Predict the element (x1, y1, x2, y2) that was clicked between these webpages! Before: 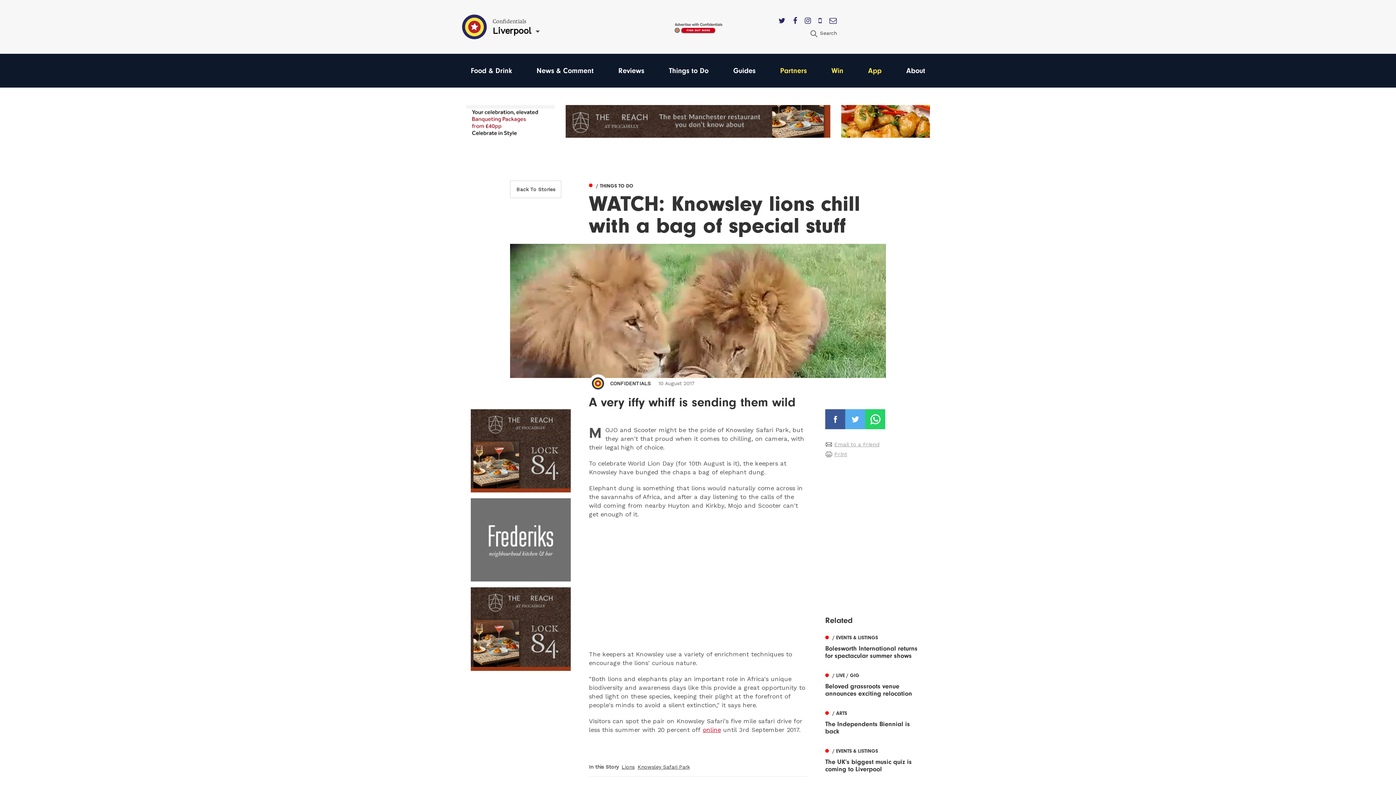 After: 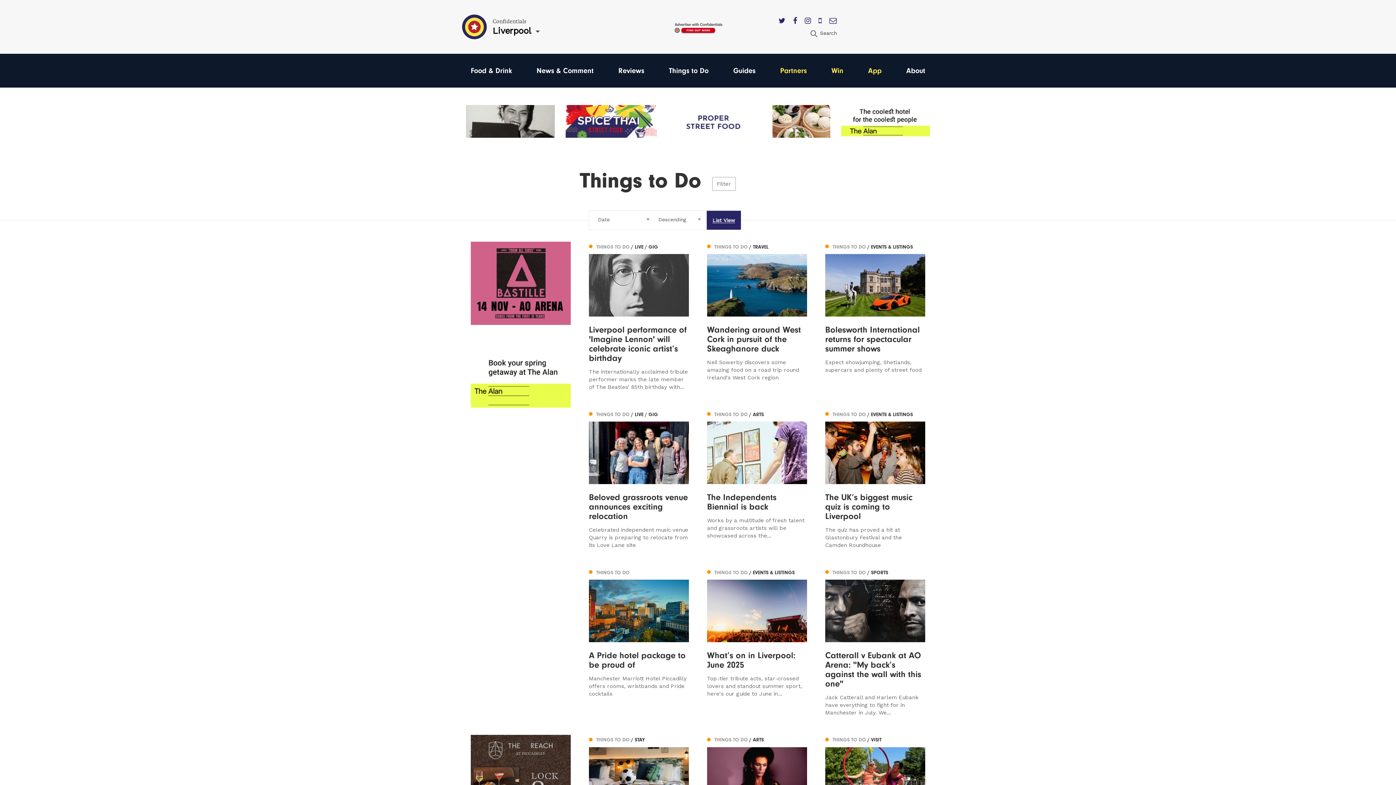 Action: label: ● / THINGS TO DO bbox: (589, 180, 633, 189)